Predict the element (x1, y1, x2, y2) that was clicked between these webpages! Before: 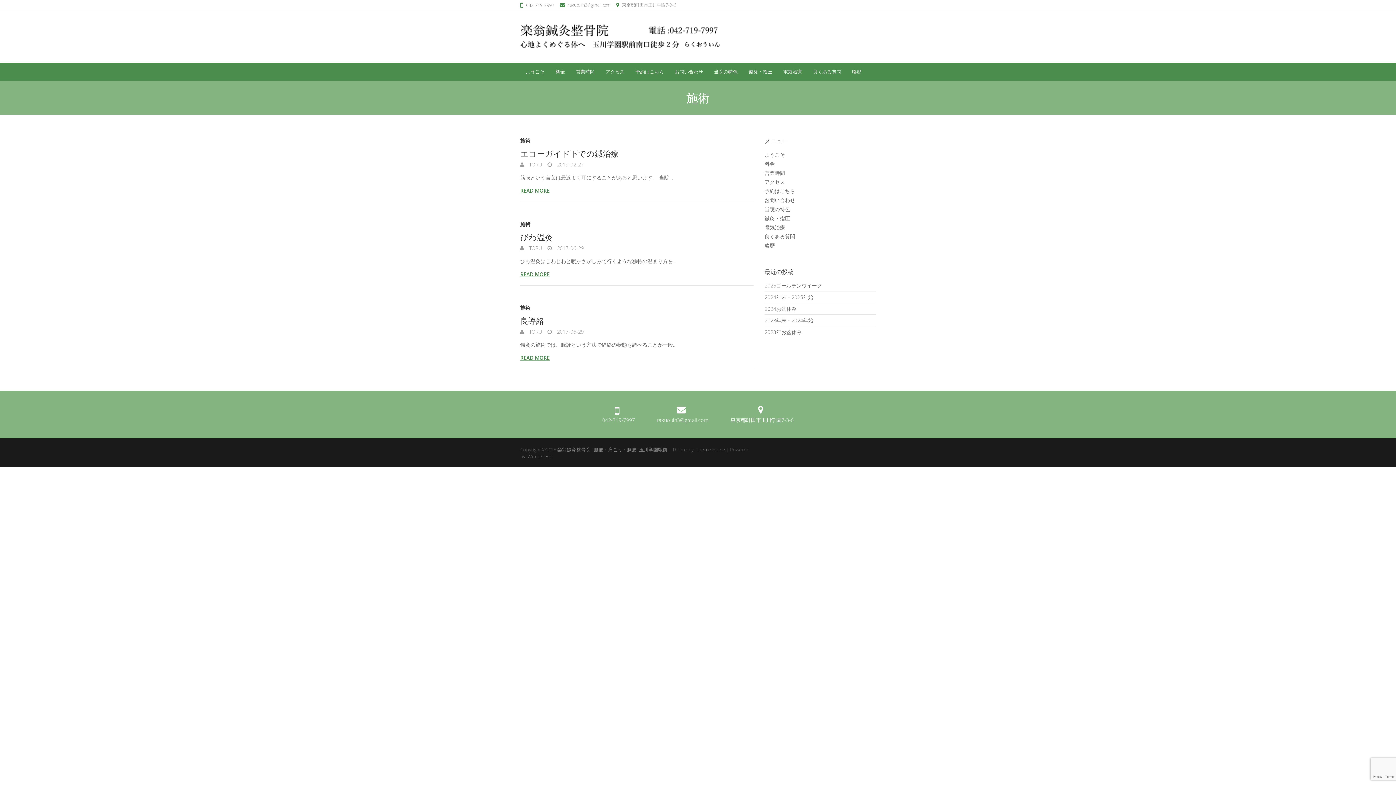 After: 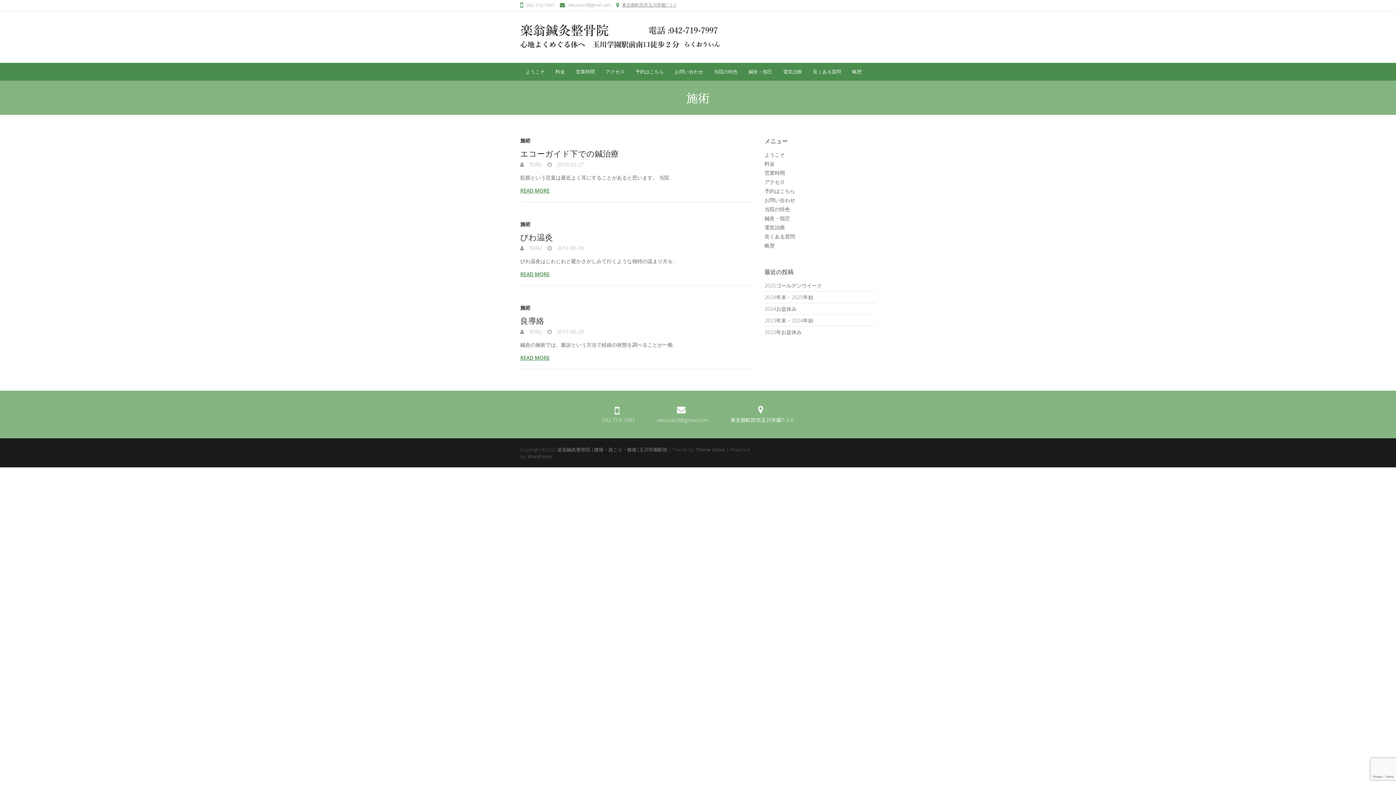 Action: bbox: (622, 1, 676, 8) label: 東京都町田市玉川学園7-3-6